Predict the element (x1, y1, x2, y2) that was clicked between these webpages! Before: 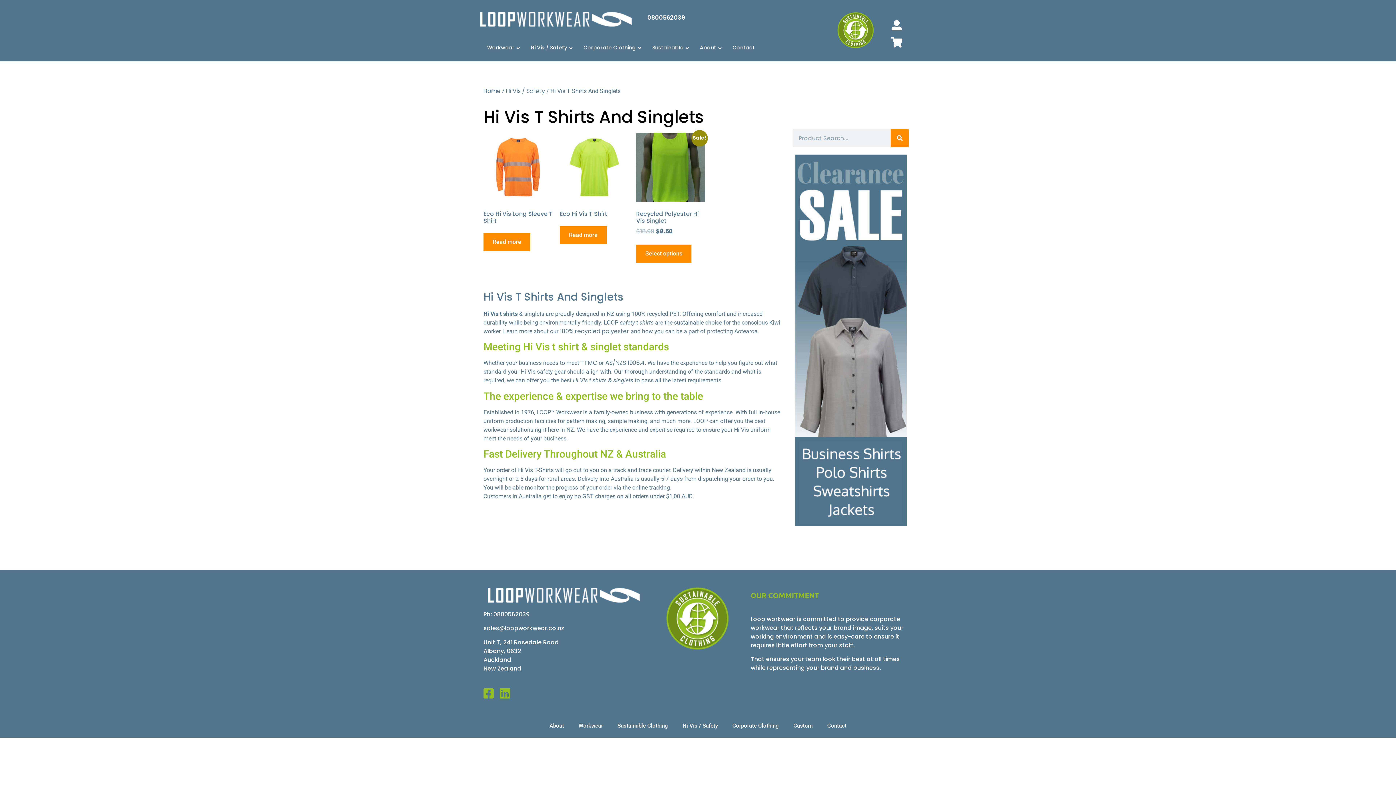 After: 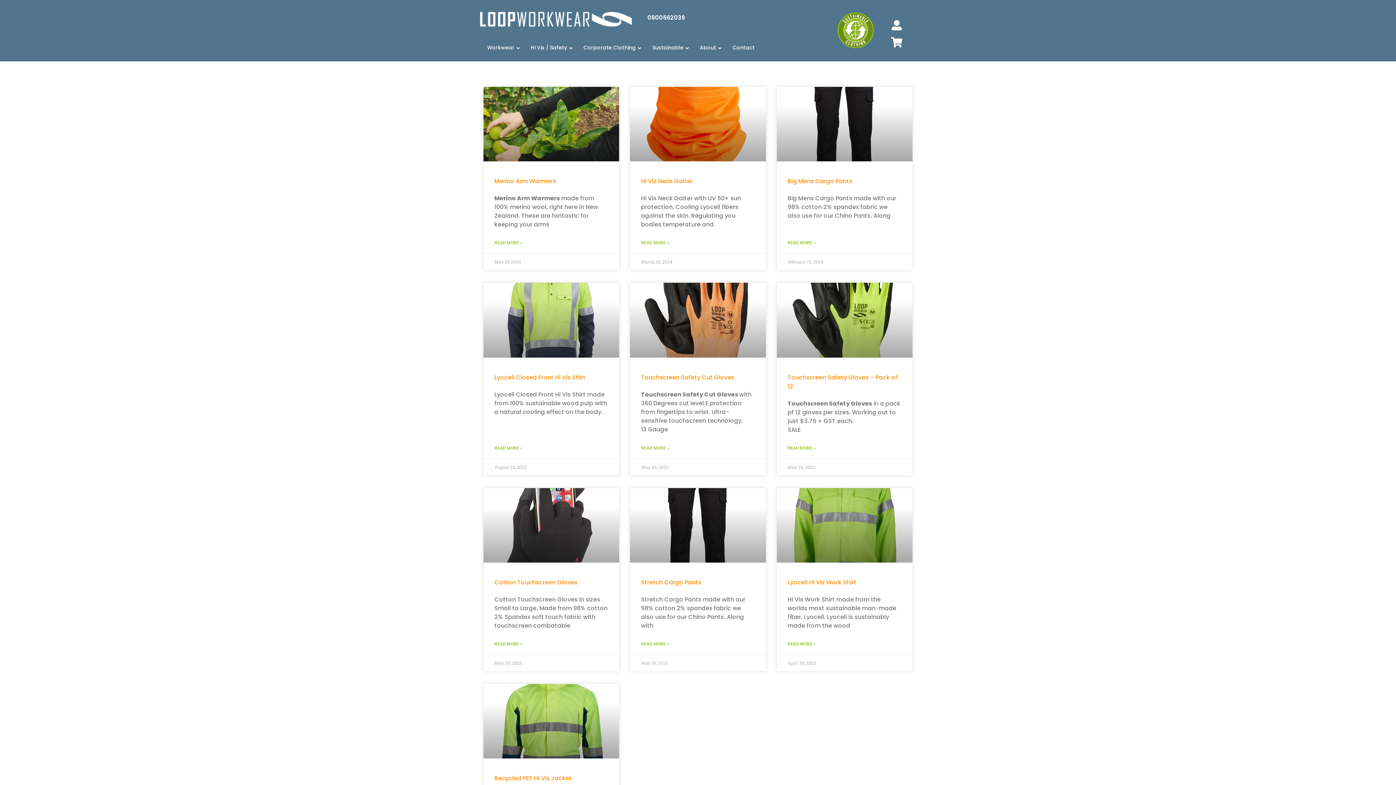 Action: bbox: (890, 129, 909, 147) label: Search